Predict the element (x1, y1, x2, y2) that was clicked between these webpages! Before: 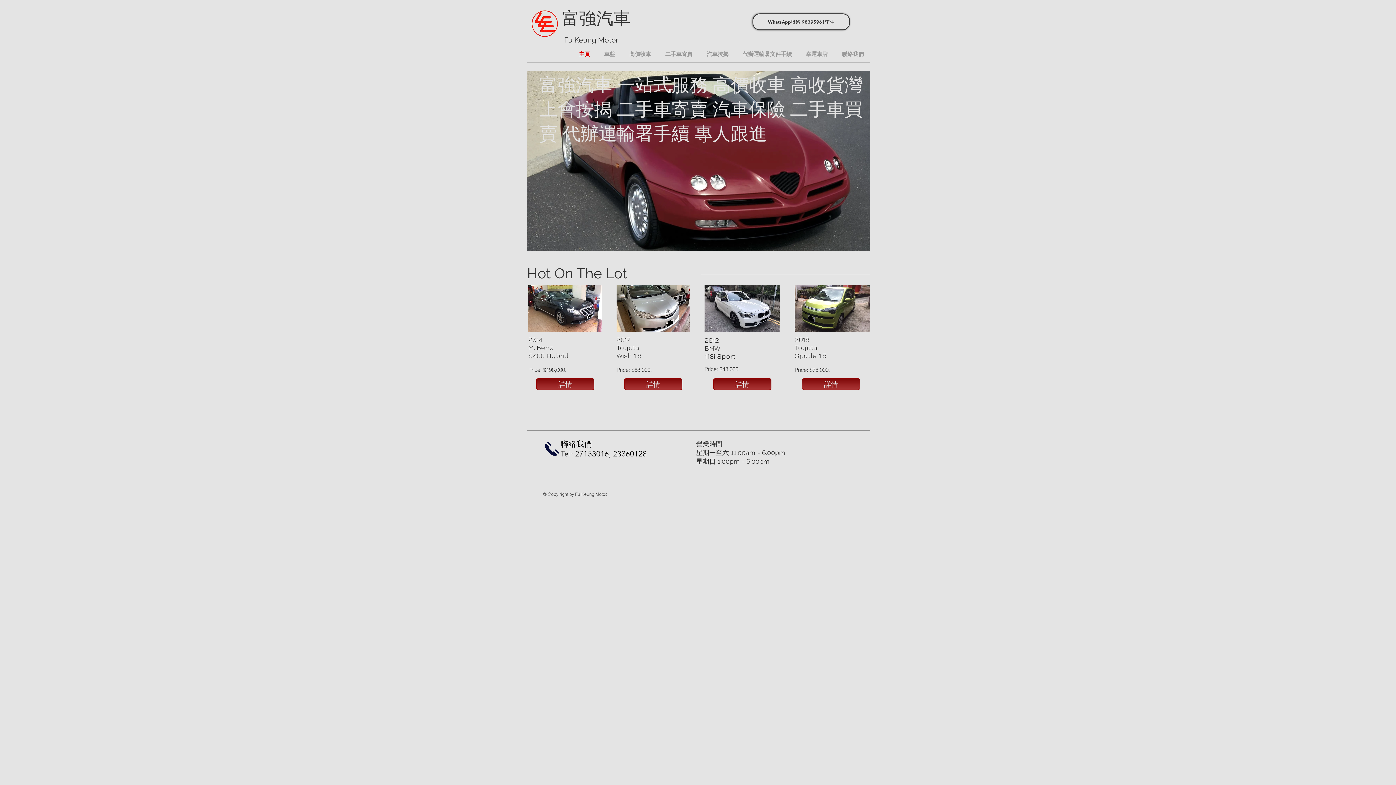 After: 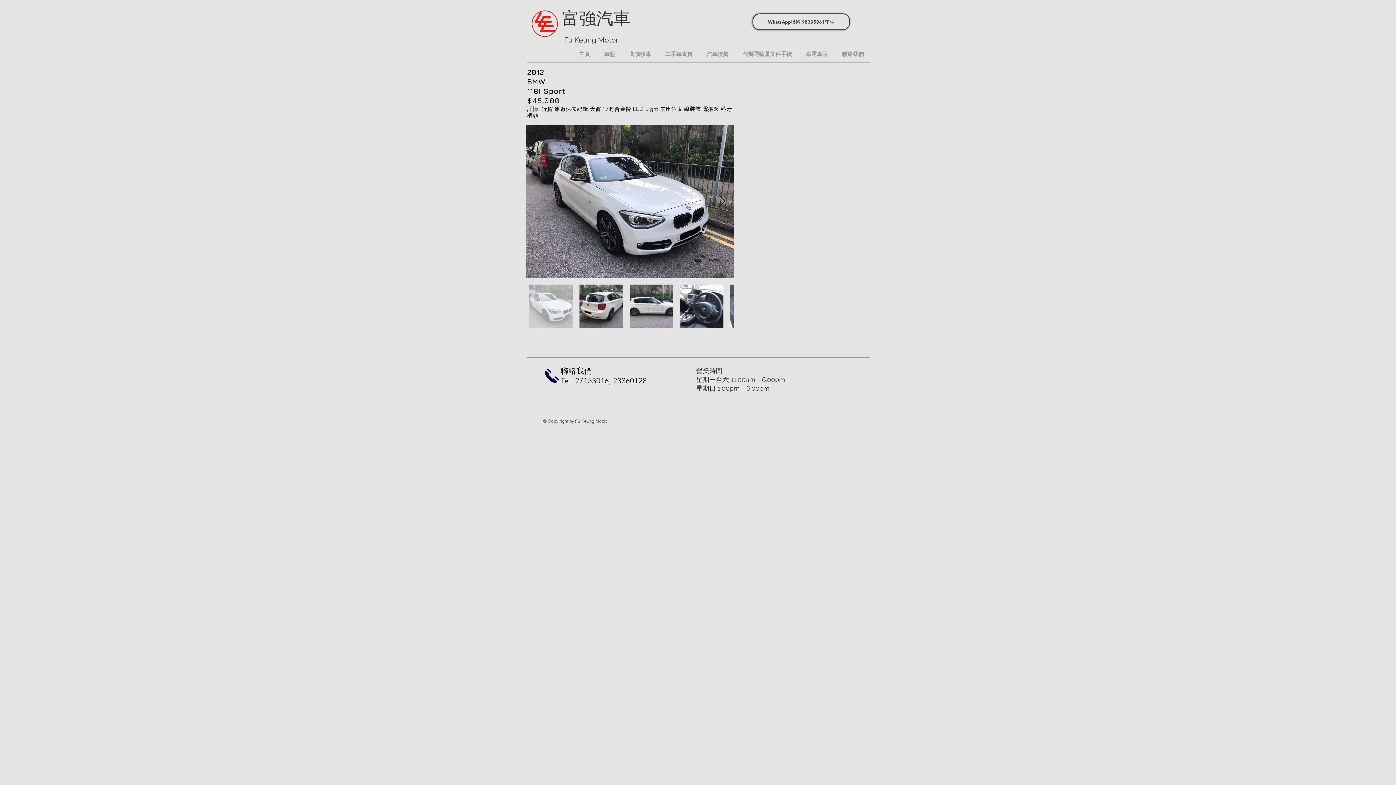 Action: label: 詳情 bbox: (713, 378, 771, 390)